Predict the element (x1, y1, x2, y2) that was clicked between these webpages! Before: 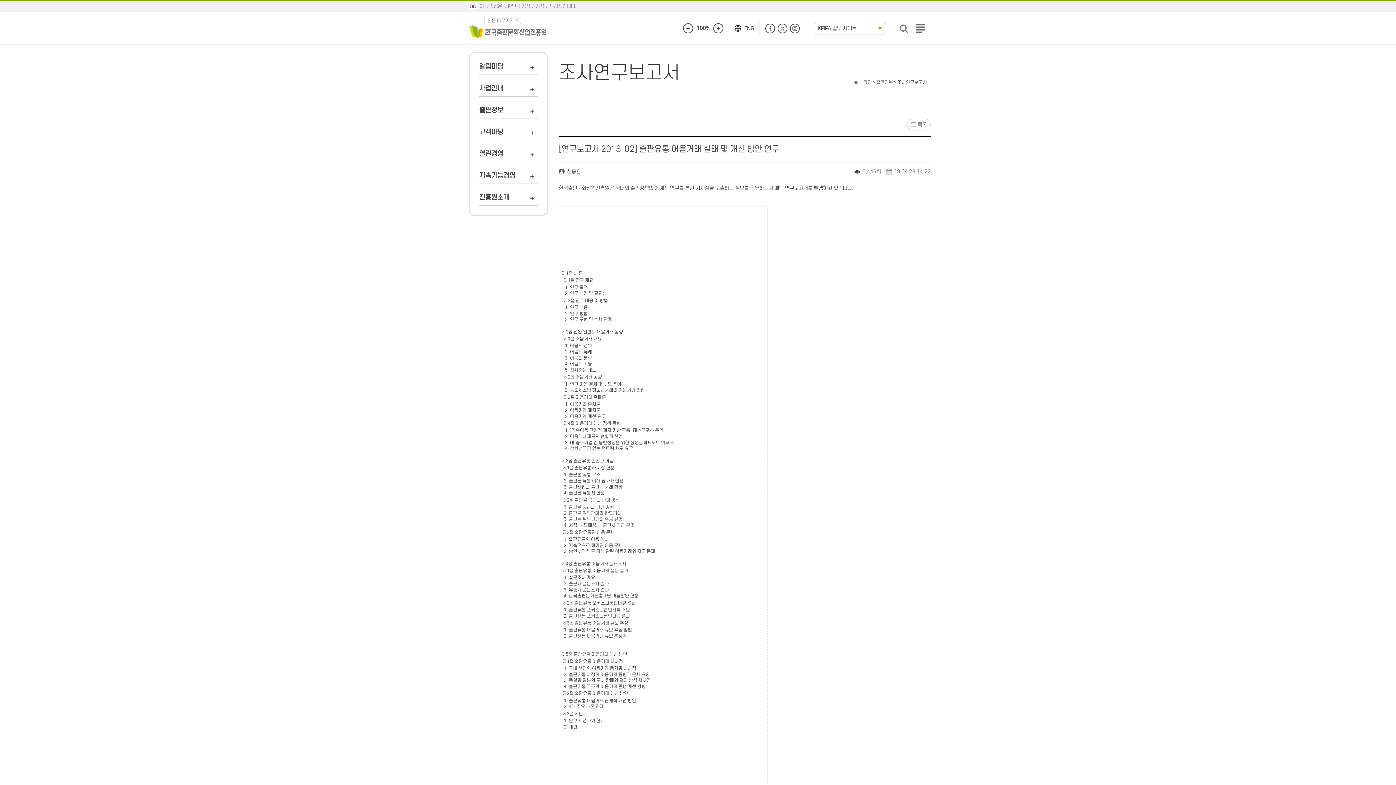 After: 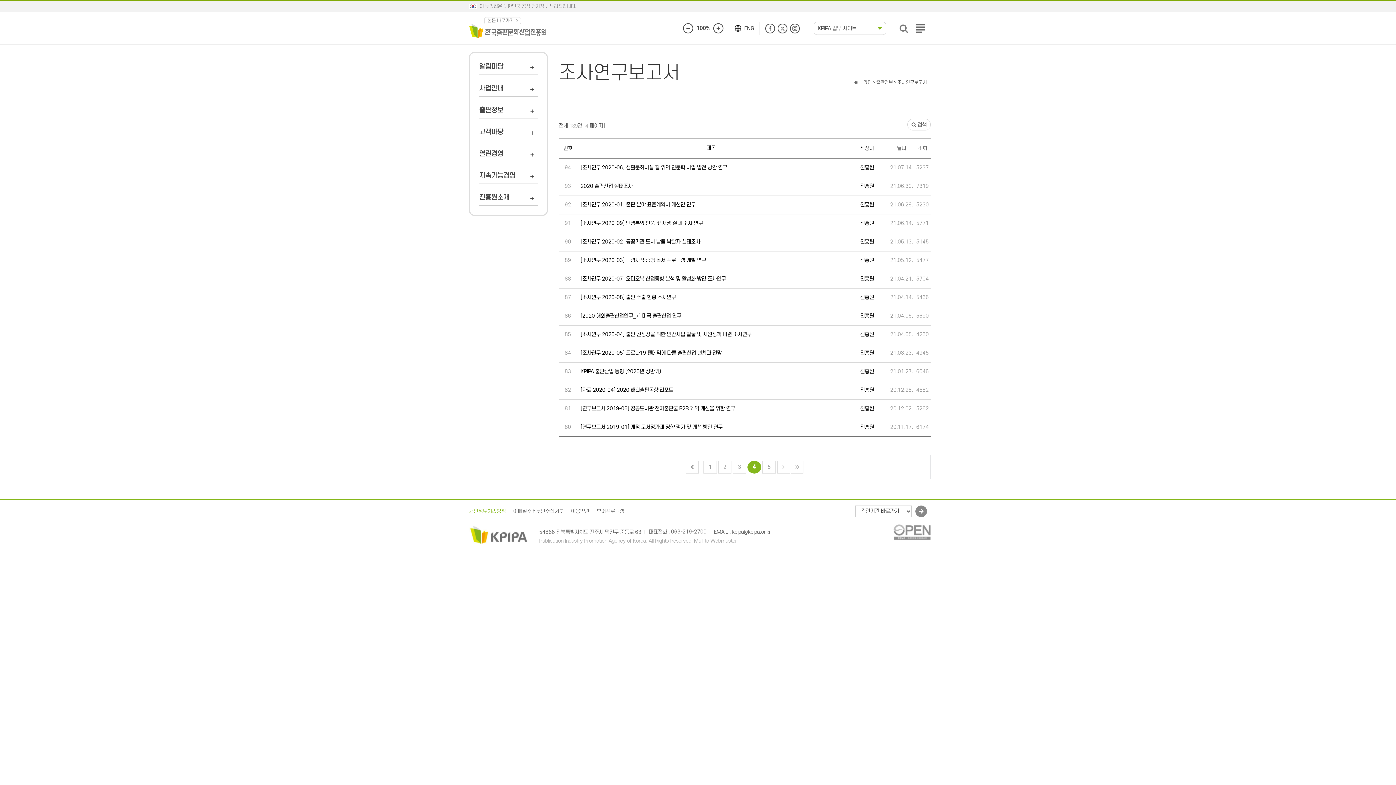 Action: bbox: (907, 118, 930, 130) label:  목록